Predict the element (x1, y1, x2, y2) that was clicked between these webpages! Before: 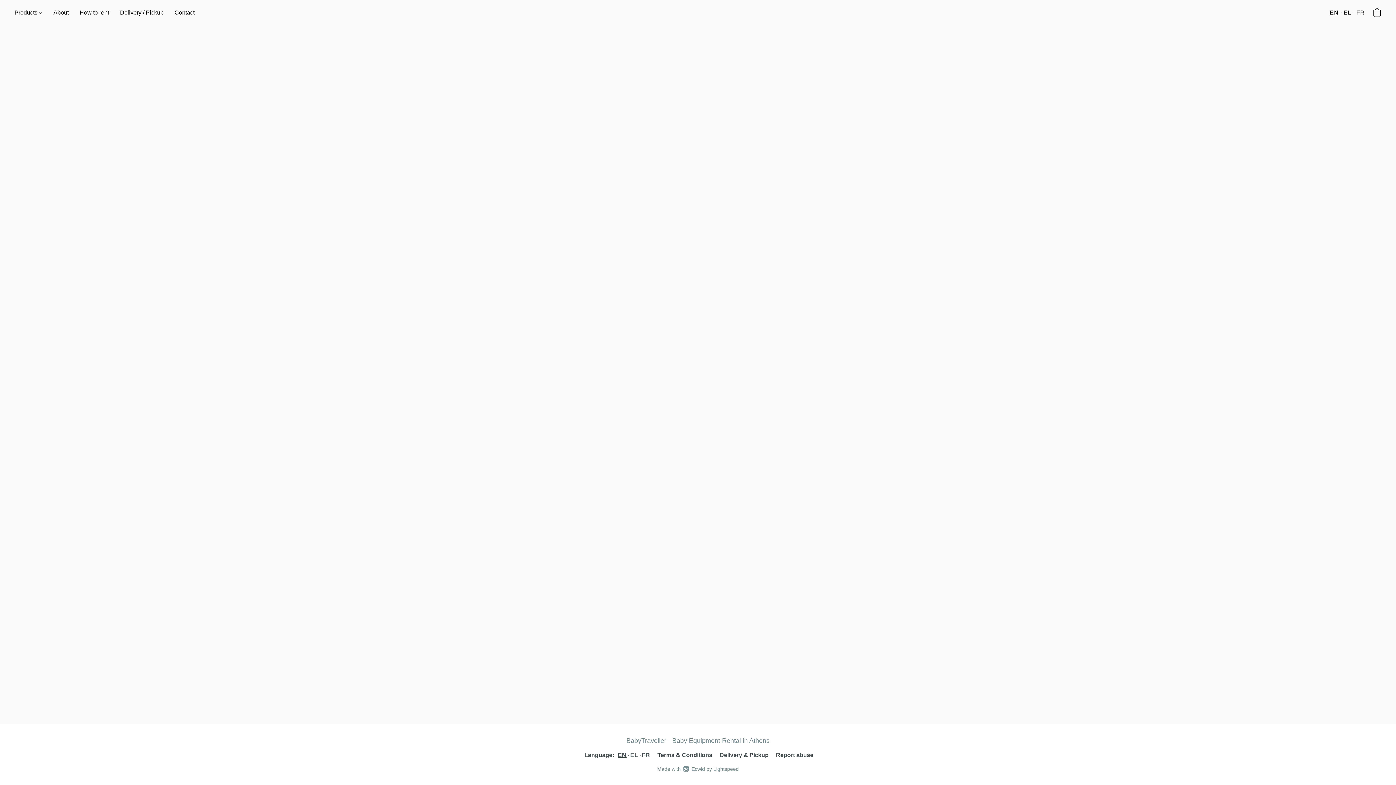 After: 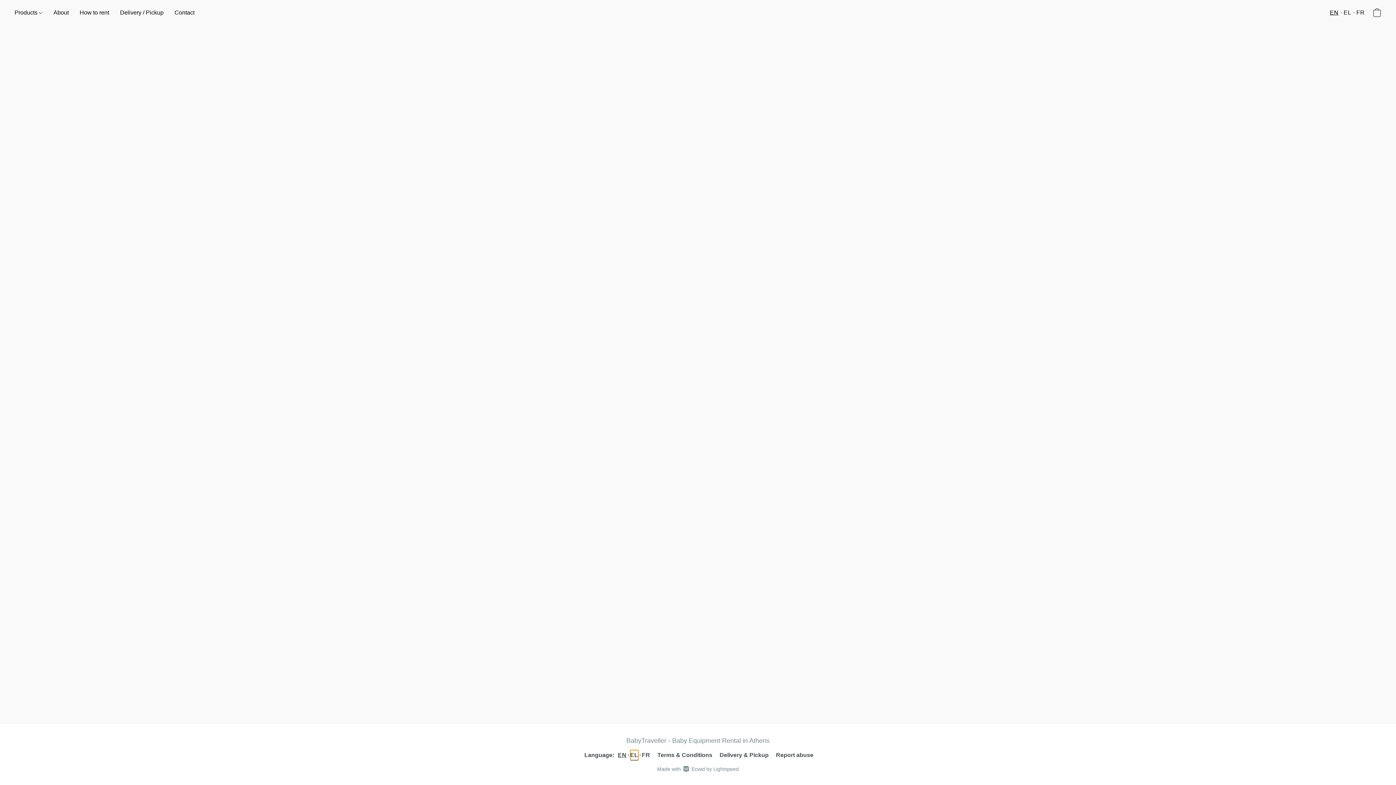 Action: bbox: (630, 750, 638, 760) label: EL